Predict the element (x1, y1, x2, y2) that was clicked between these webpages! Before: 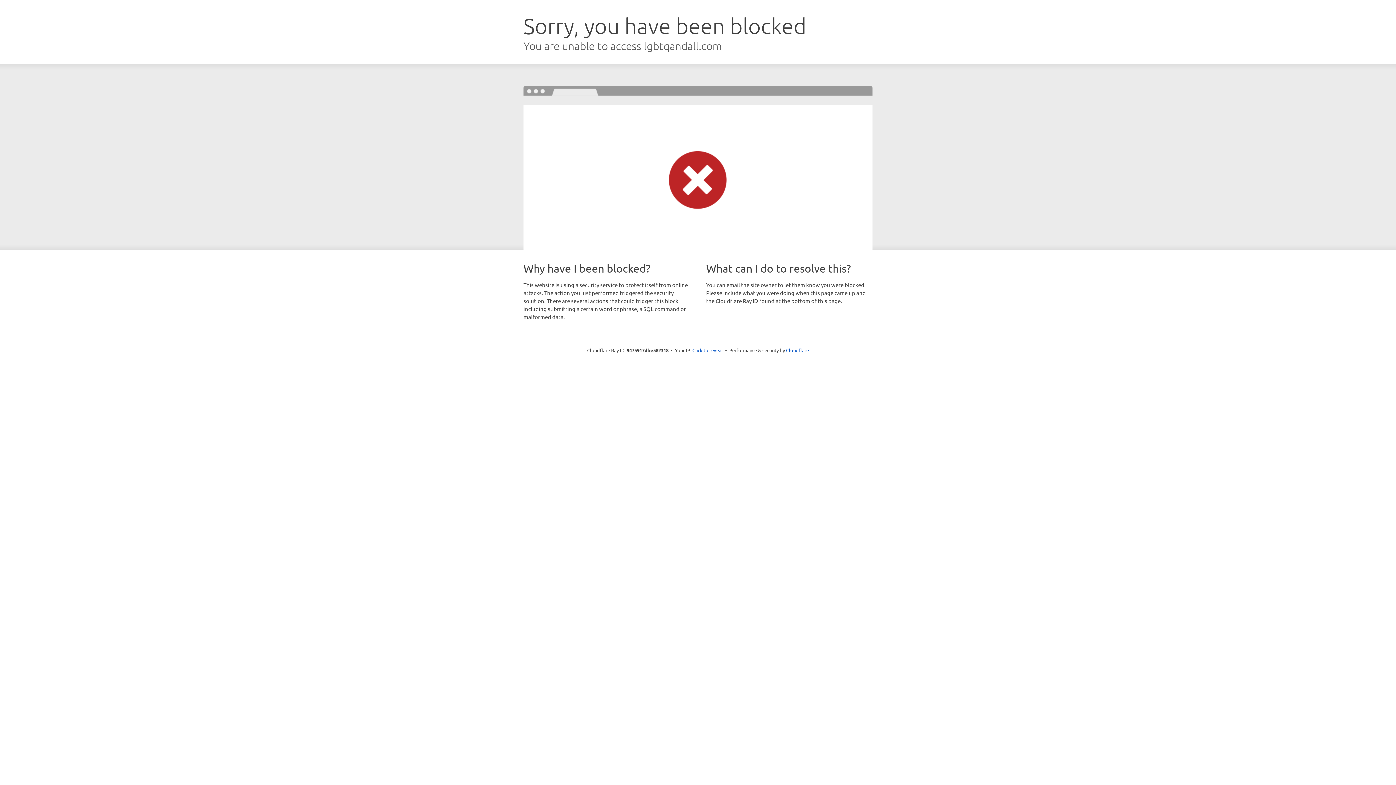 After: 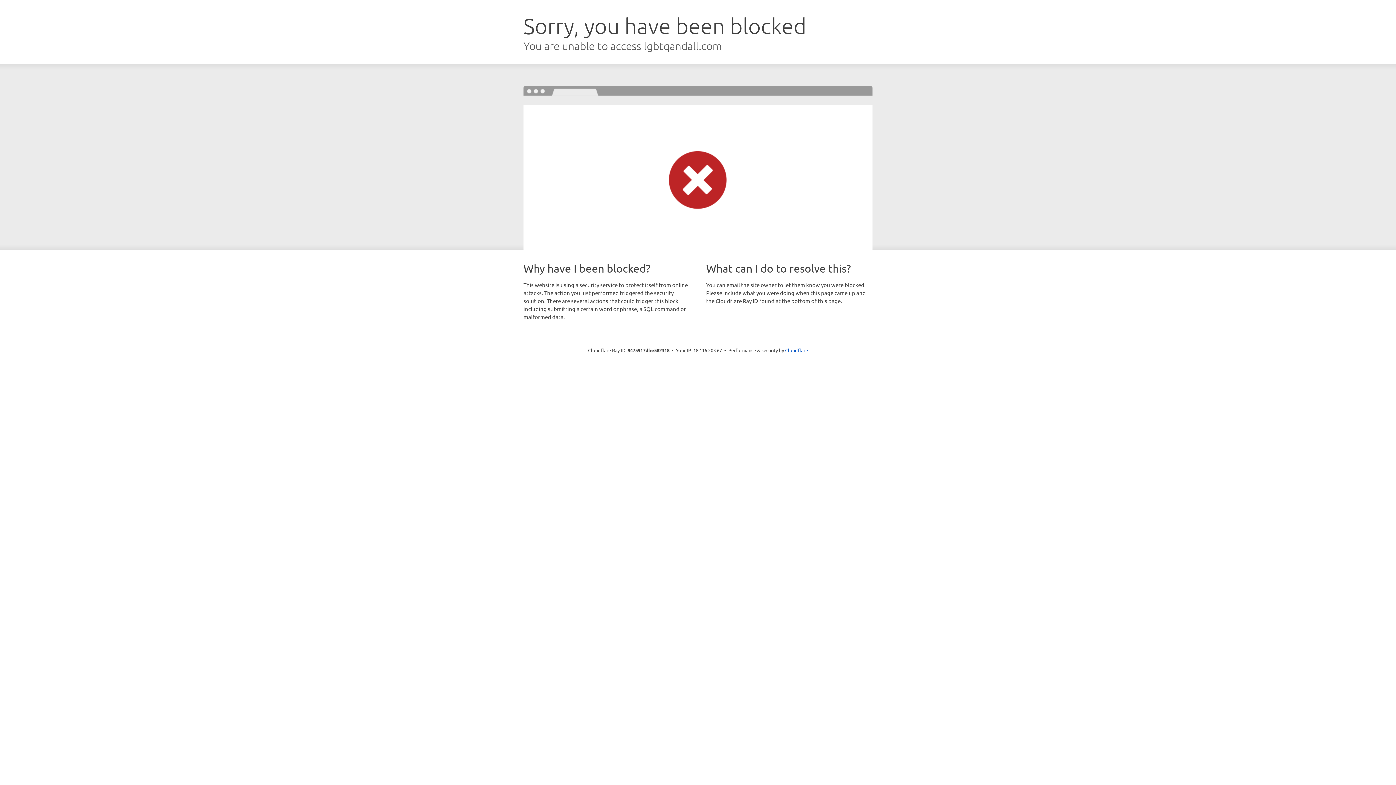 Action: label: Click to reveal bbox: (692, 346, 723, 353)